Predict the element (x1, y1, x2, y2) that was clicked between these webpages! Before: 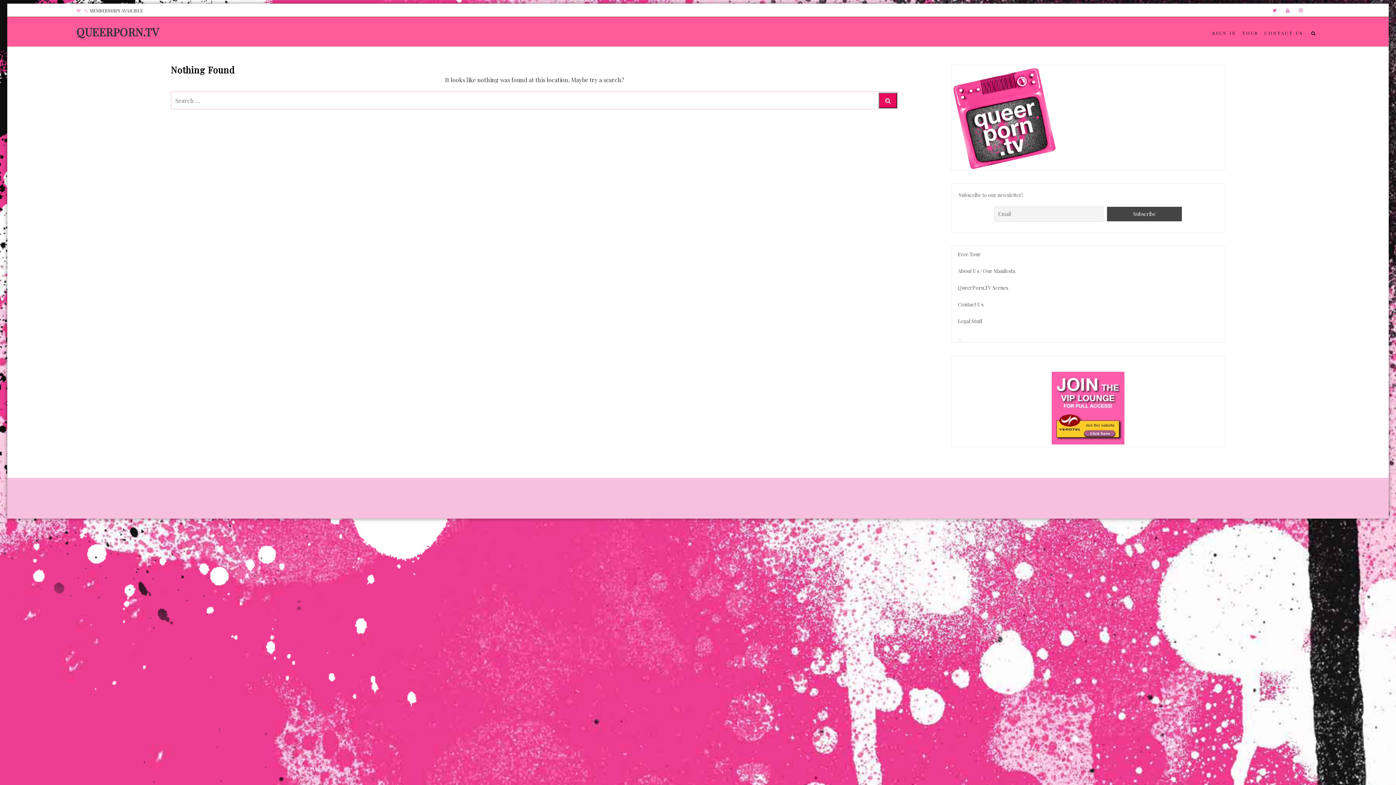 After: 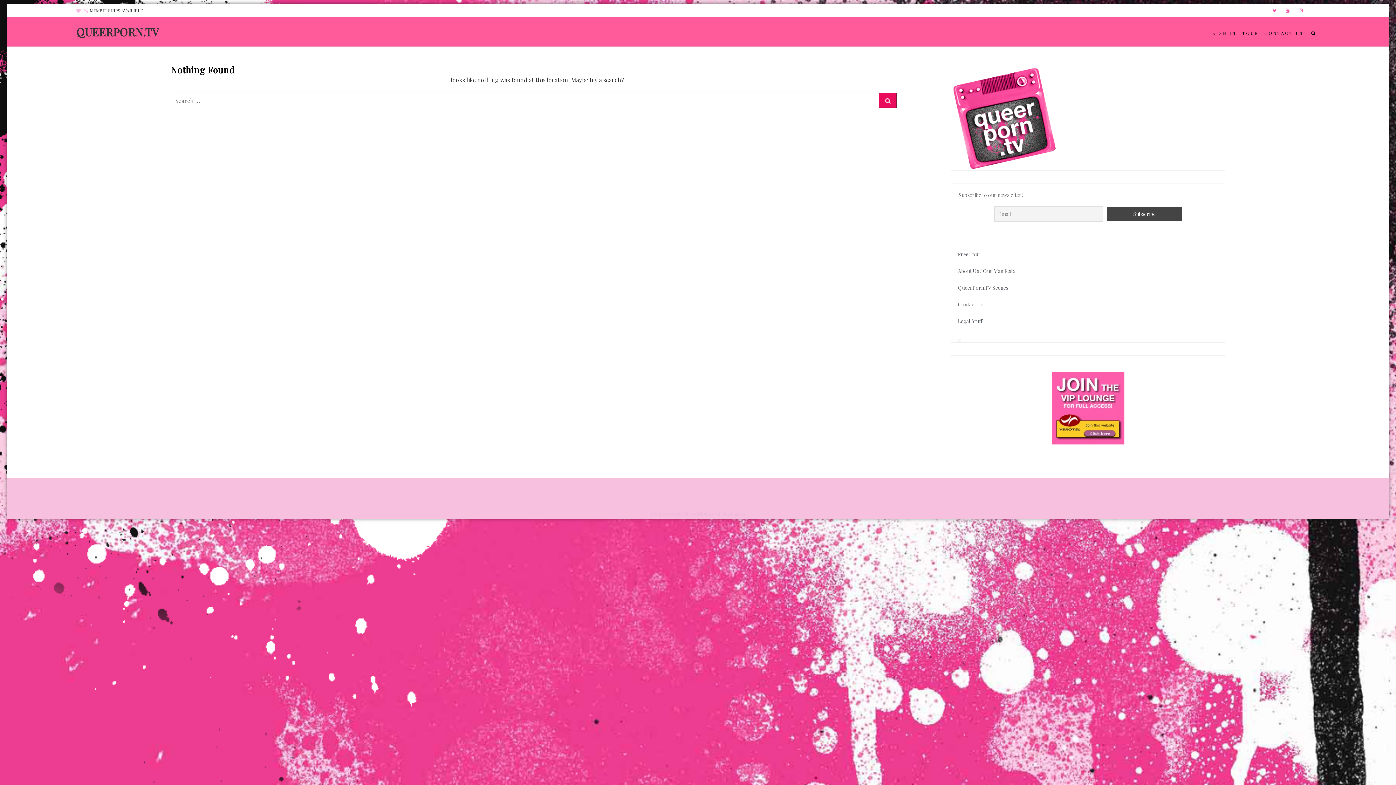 Action: label: Million Shades bbox: (716, 511, 745, 517)